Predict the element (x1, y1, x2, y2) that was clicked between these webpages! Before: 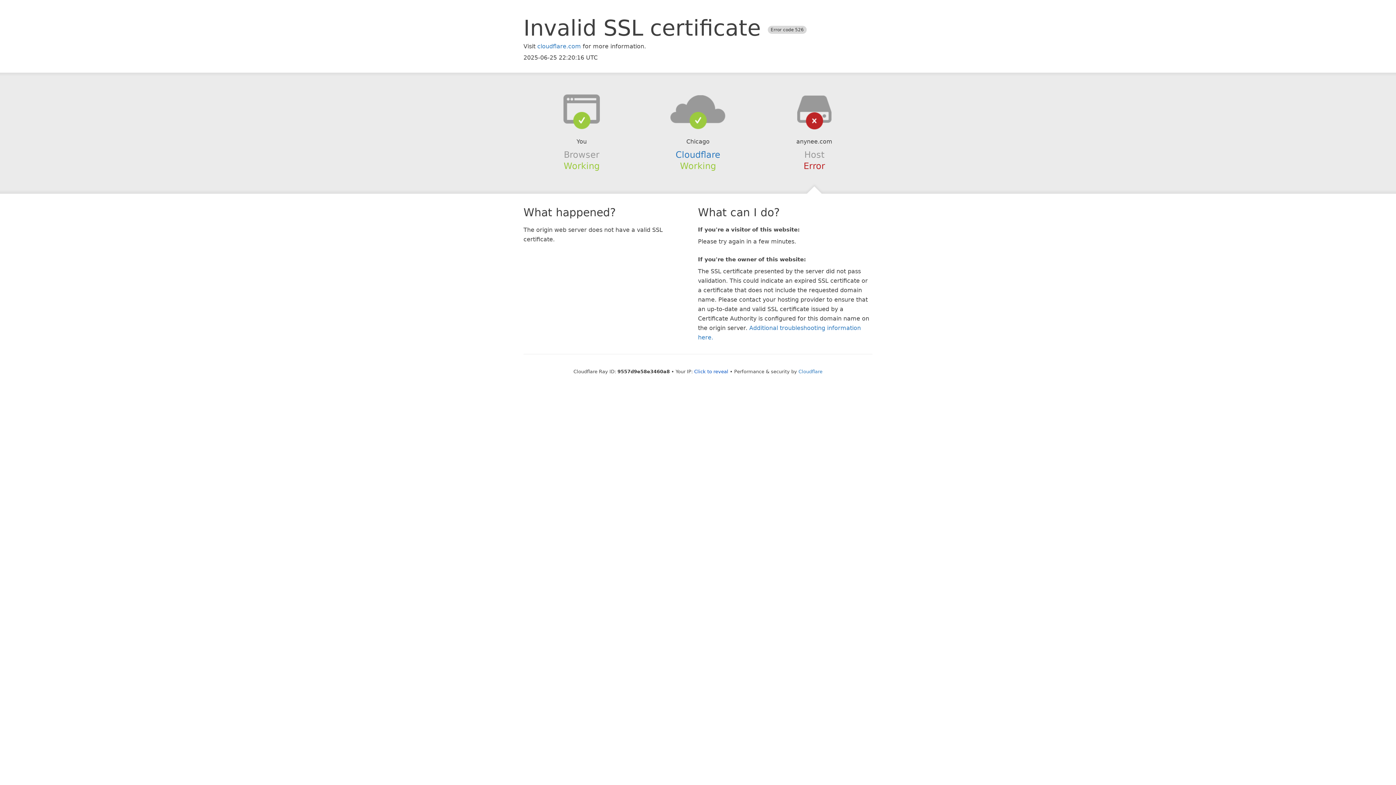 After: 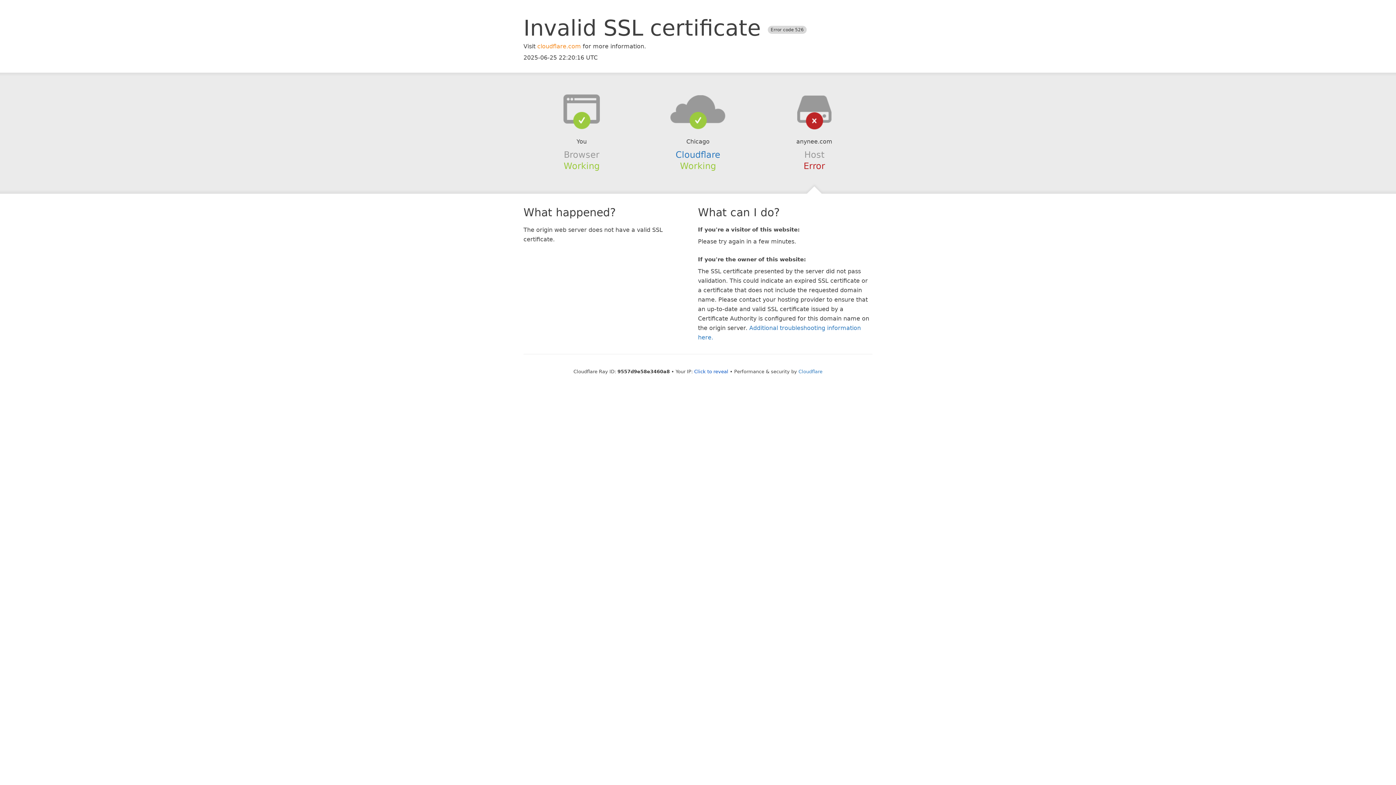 Action: label: cloudflare.com bbox: (537, 42, 581, 49)